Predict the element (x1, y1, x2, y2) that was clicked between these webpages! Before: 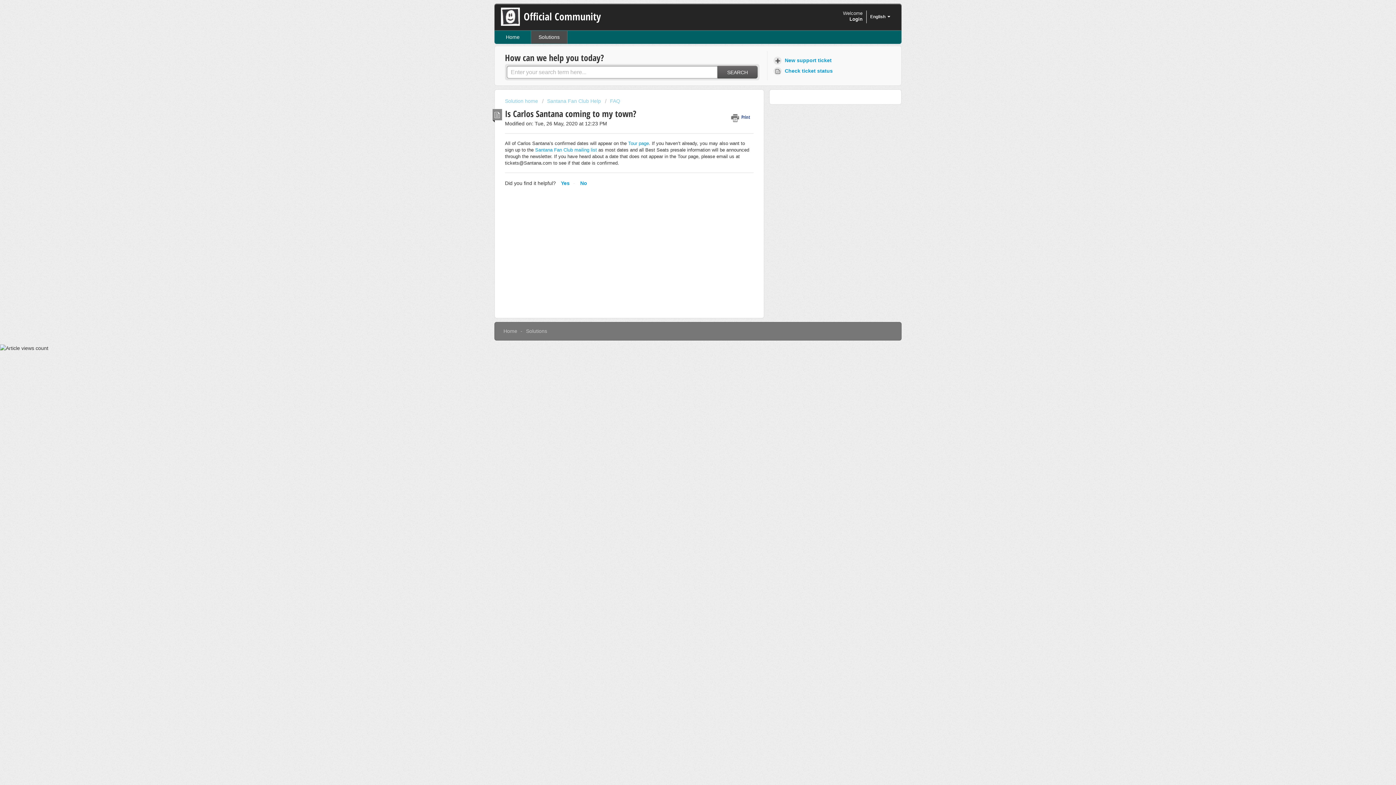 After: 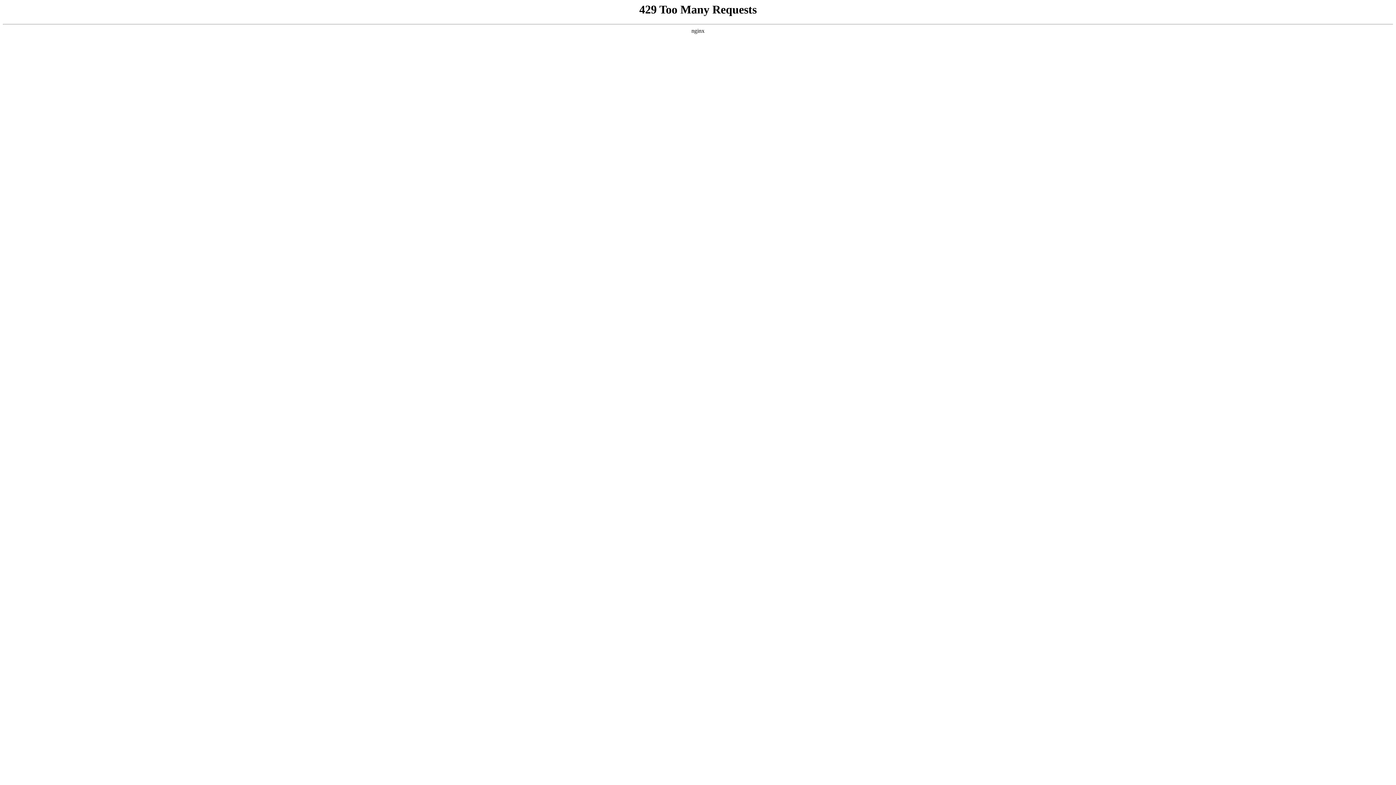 Action: label: Santana Fan Club mailing list  bbox: (535, 147, 598, 152)